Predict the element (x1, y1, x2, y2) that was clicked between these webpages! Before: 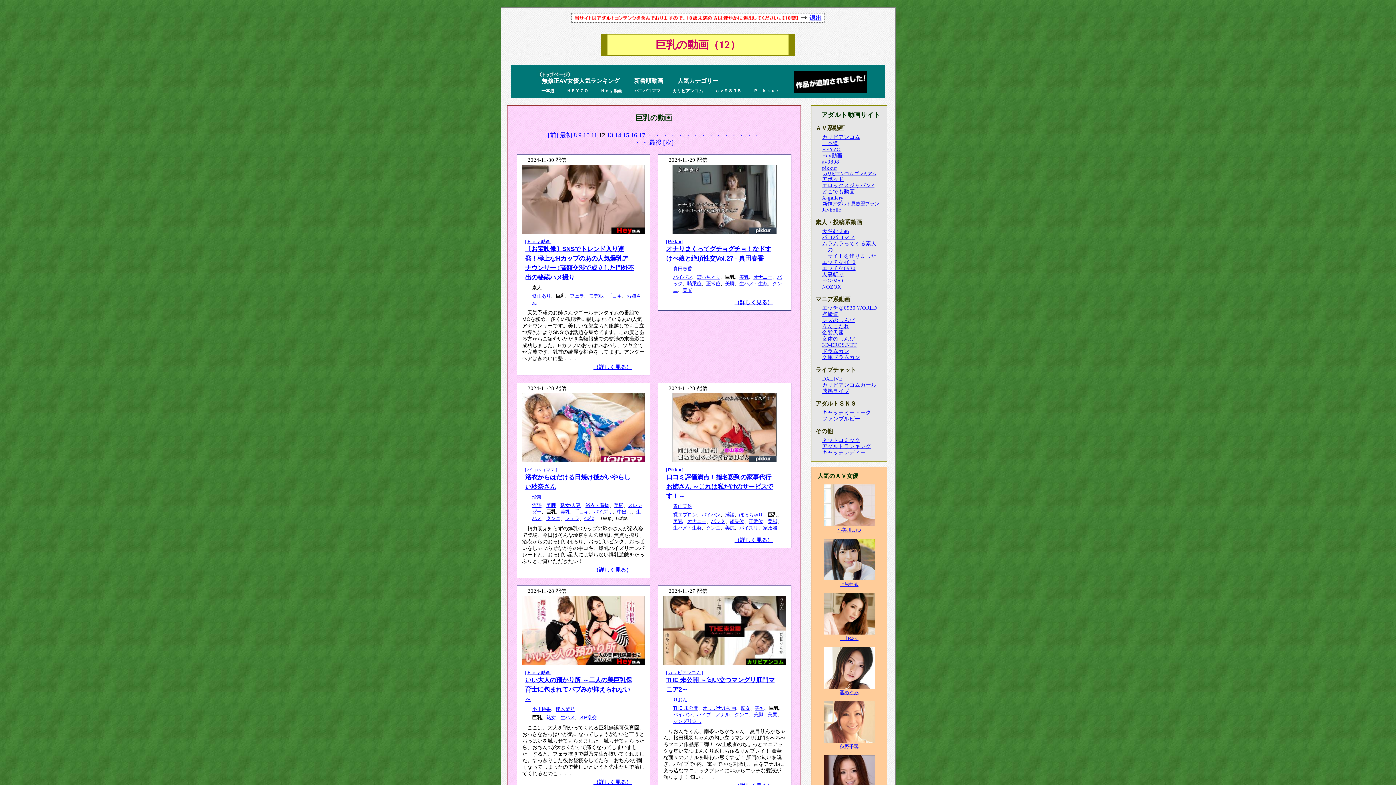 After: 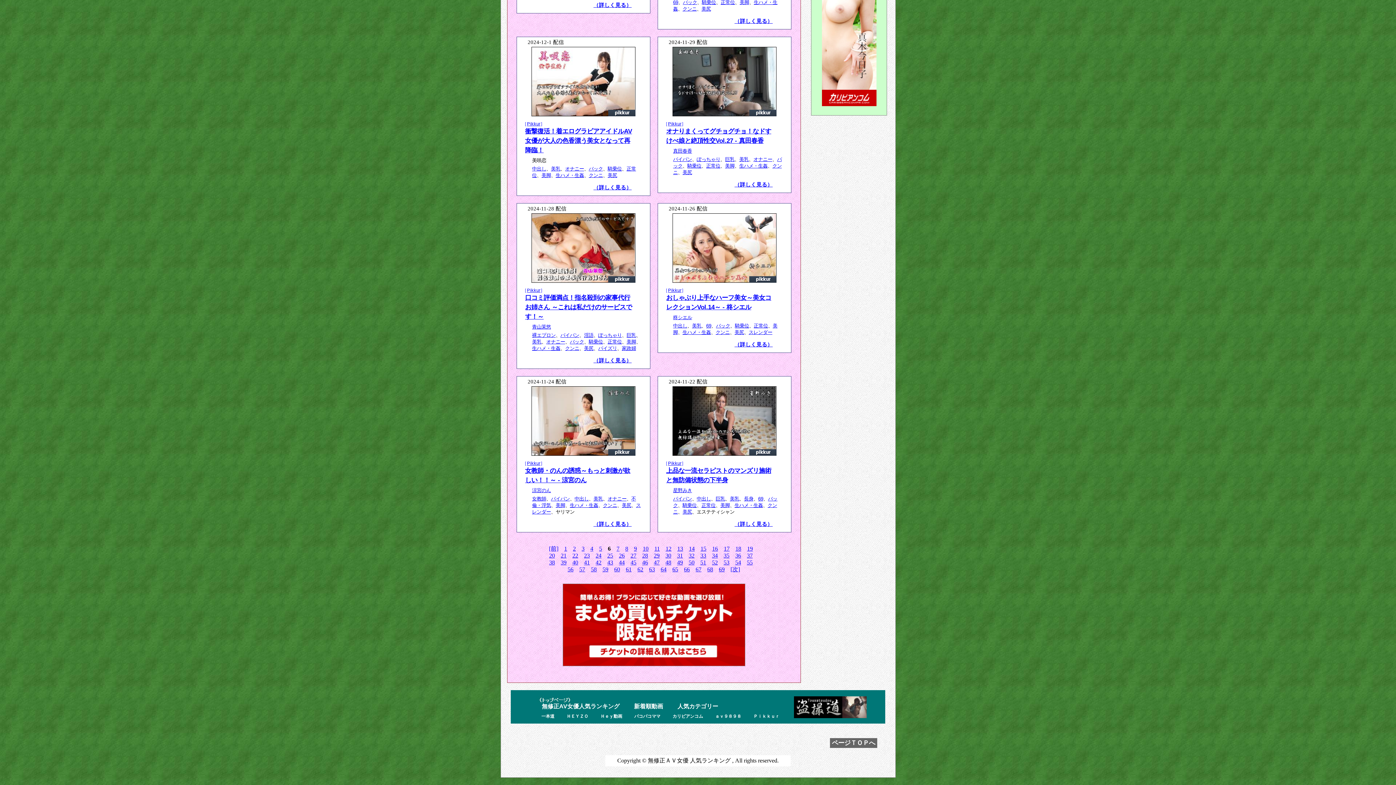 Action: bbox: (749, 229, 776, 235)